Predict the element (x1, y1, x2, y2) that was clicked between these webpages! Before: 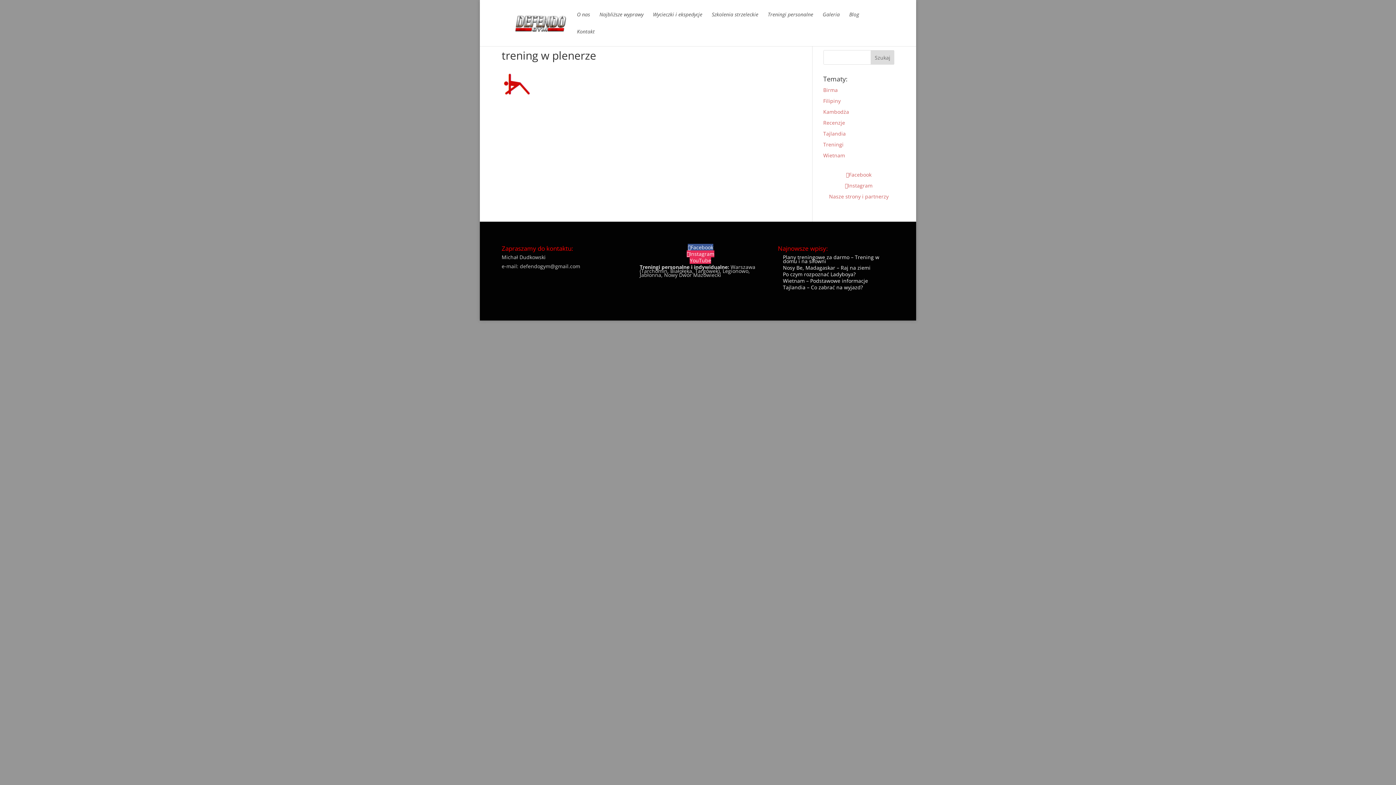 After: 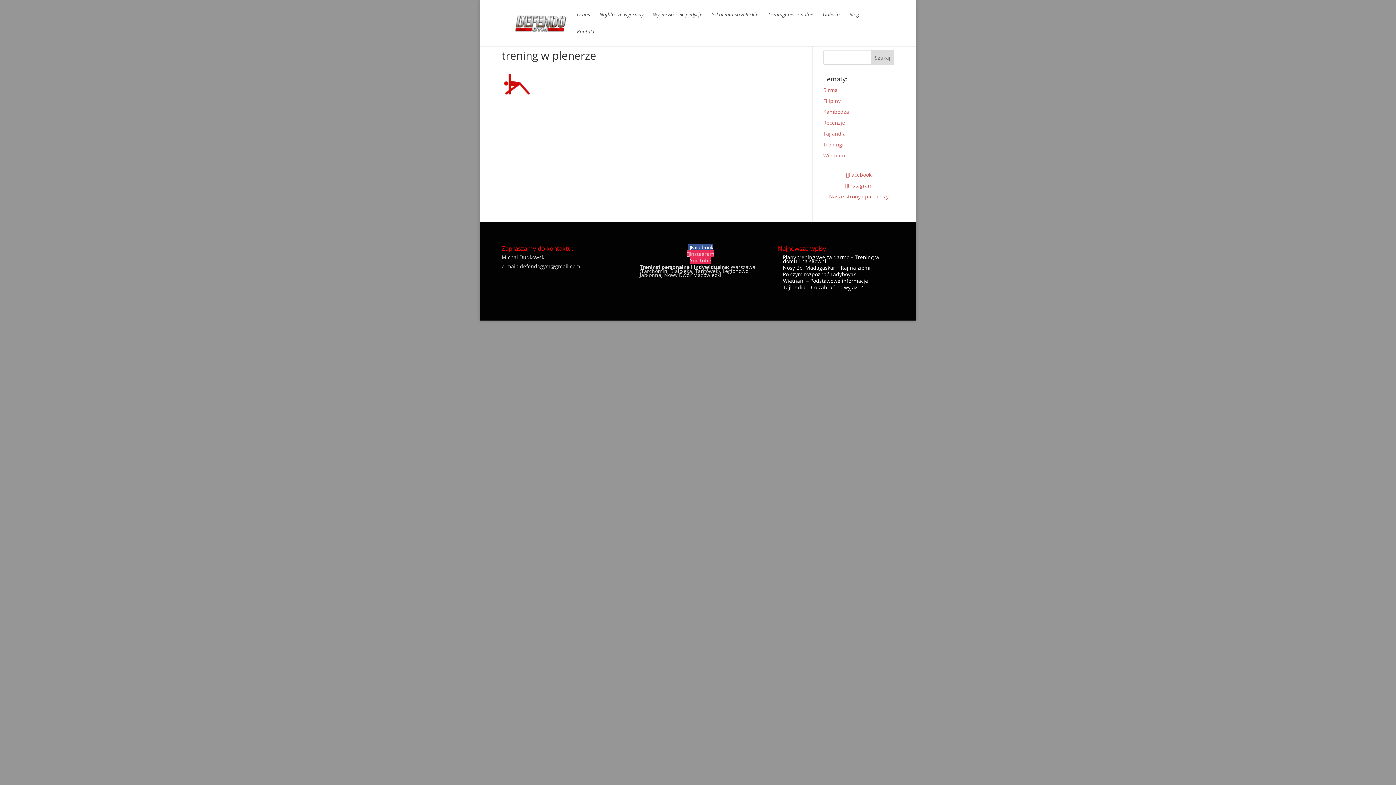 Action: label: Instagram bbox: (686, 250, 714, 257)